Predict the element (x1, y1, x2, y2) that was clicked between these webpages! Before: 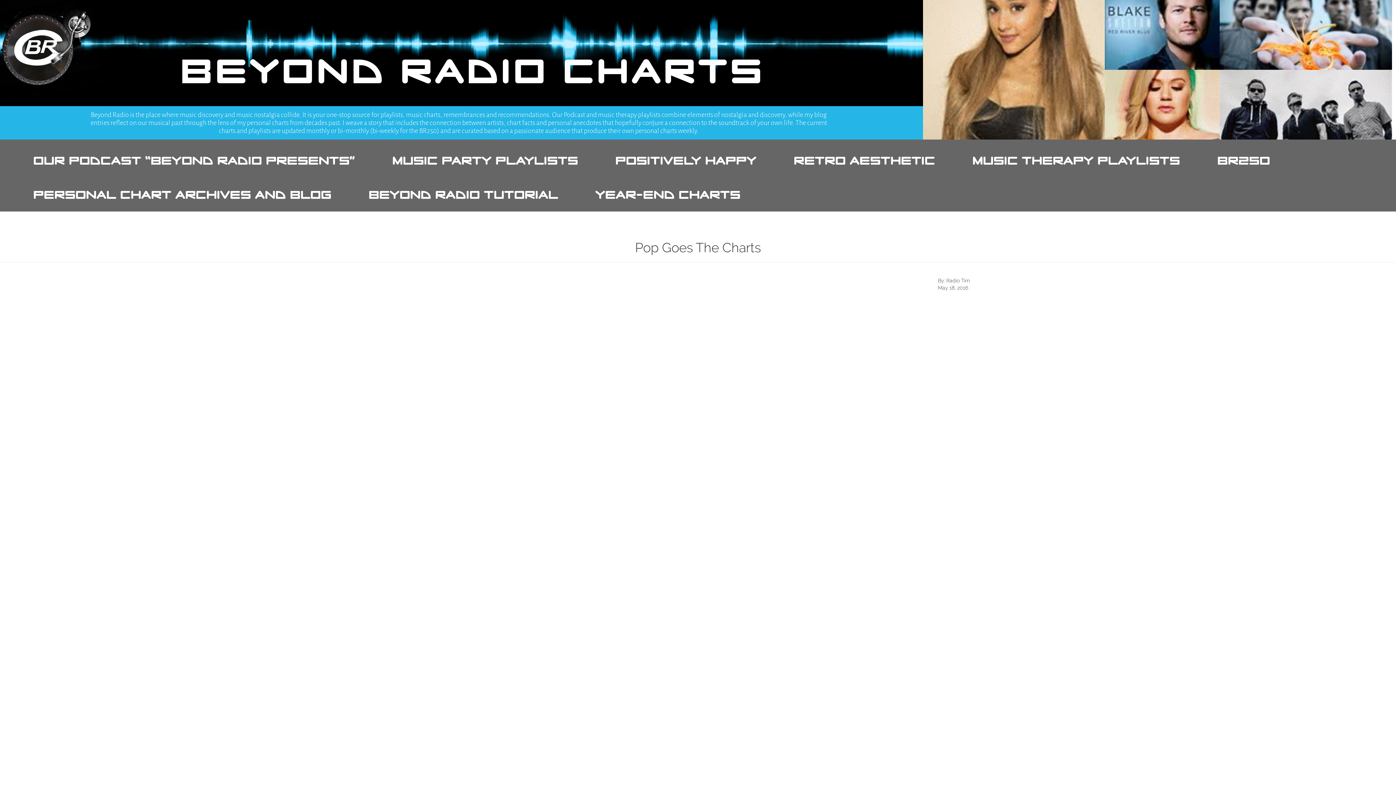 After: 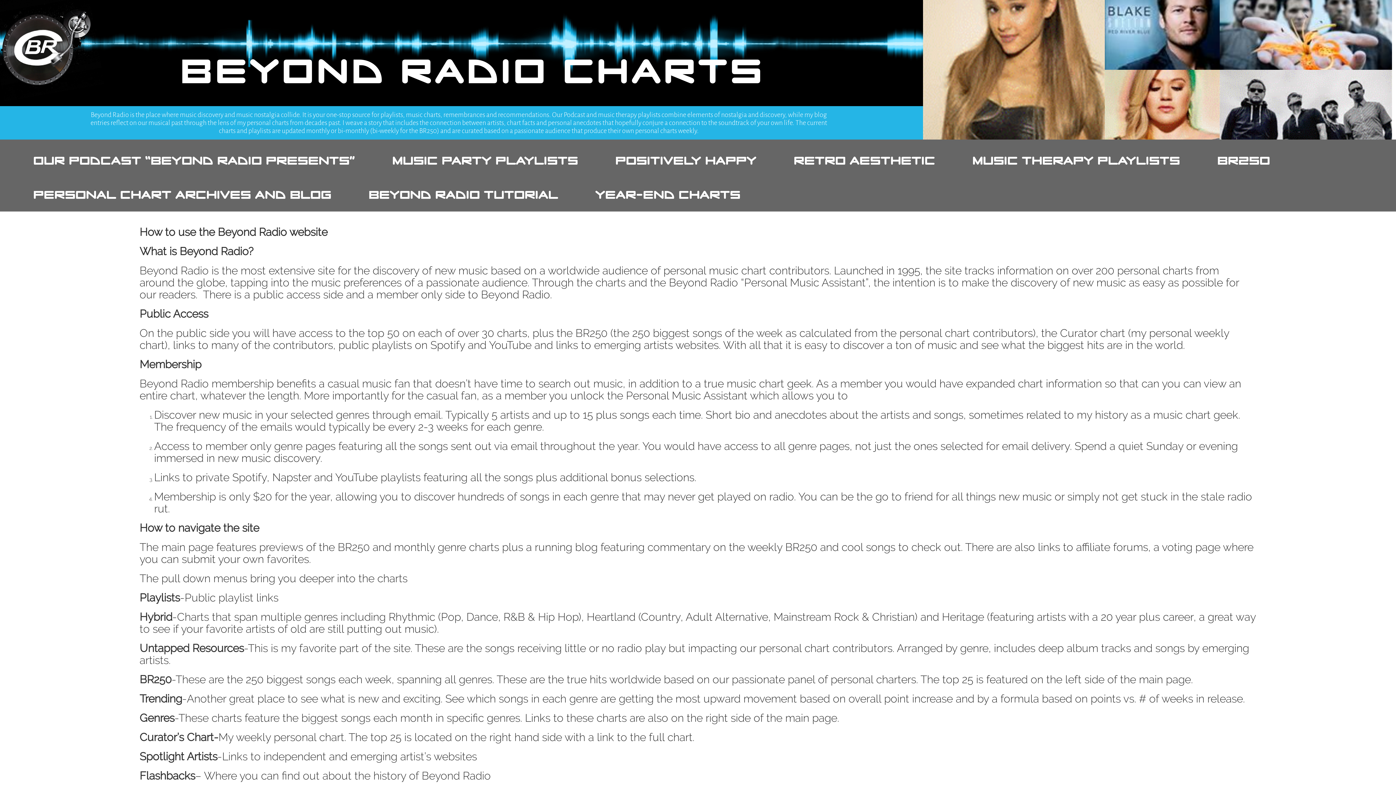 Action: bbox: (368, 187, 558, 202) label: Beyond Radio Tutorial